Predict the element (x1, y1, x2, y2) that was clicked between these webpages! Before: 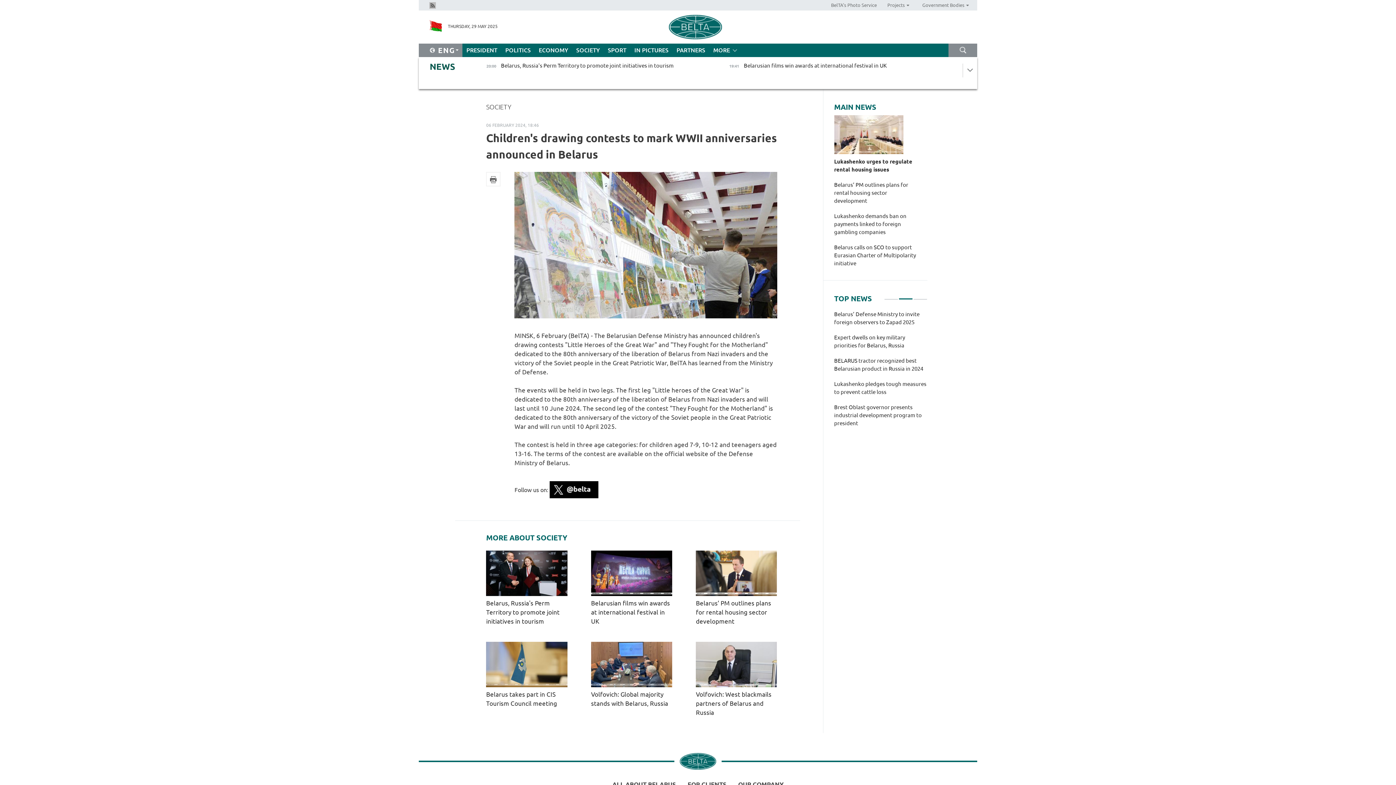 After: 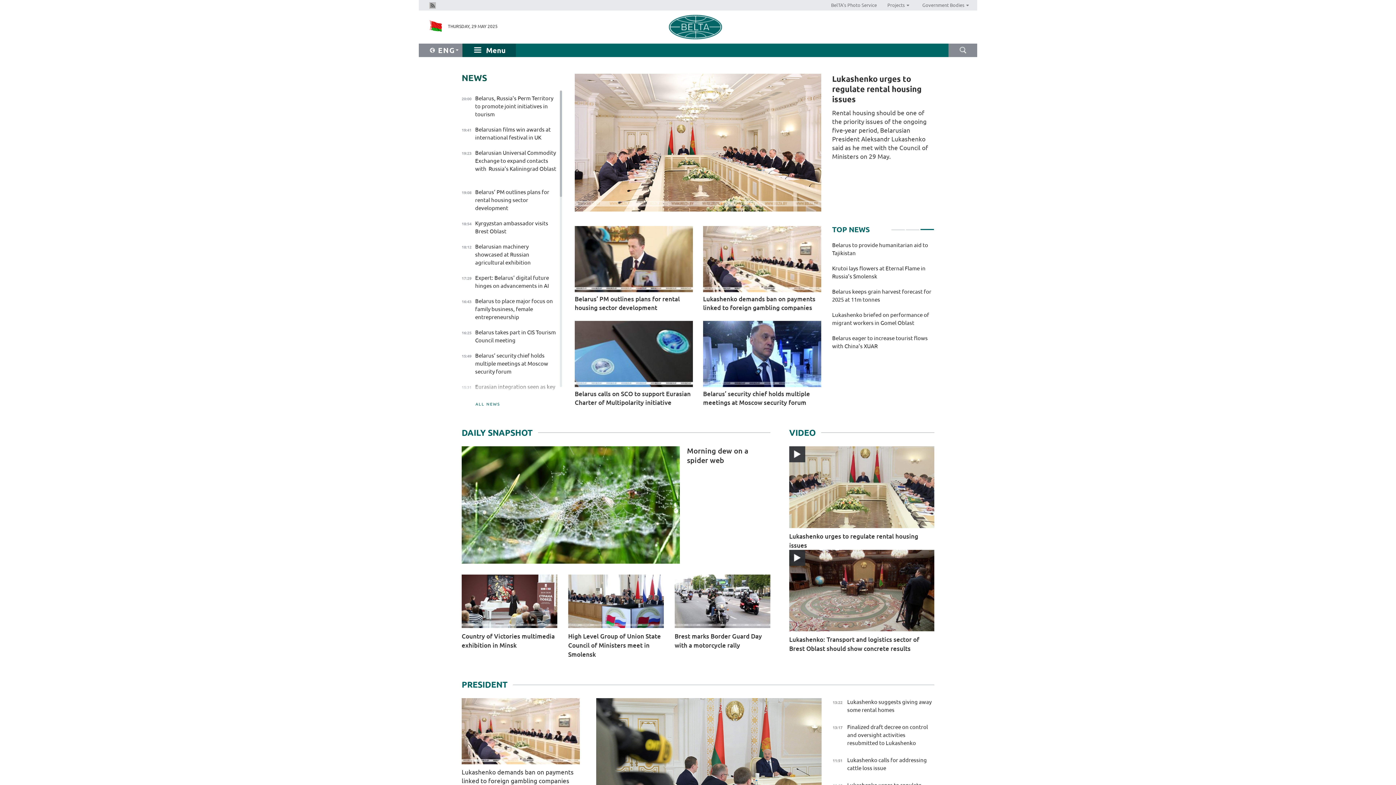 Action: bbox: (917, 0, 969, 10) label: Government Bodies